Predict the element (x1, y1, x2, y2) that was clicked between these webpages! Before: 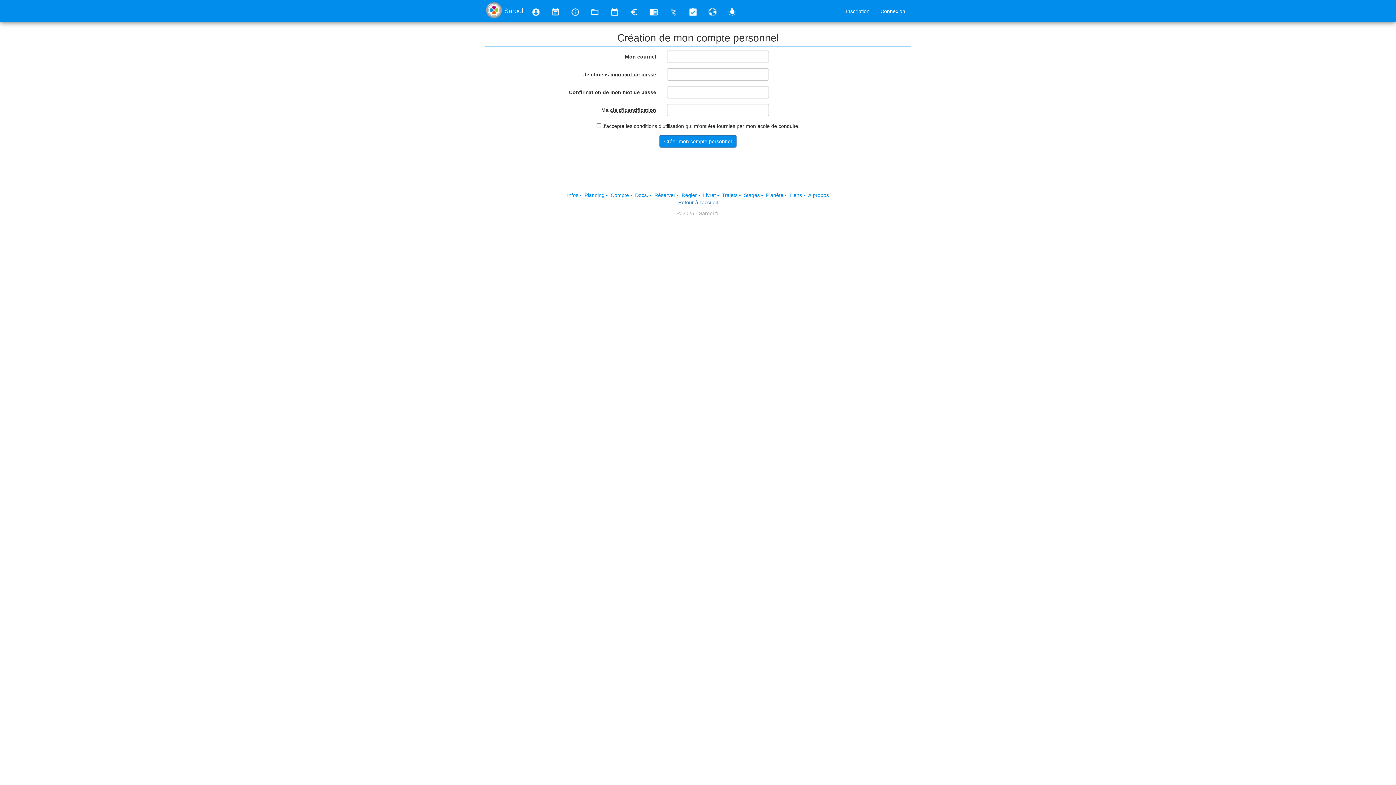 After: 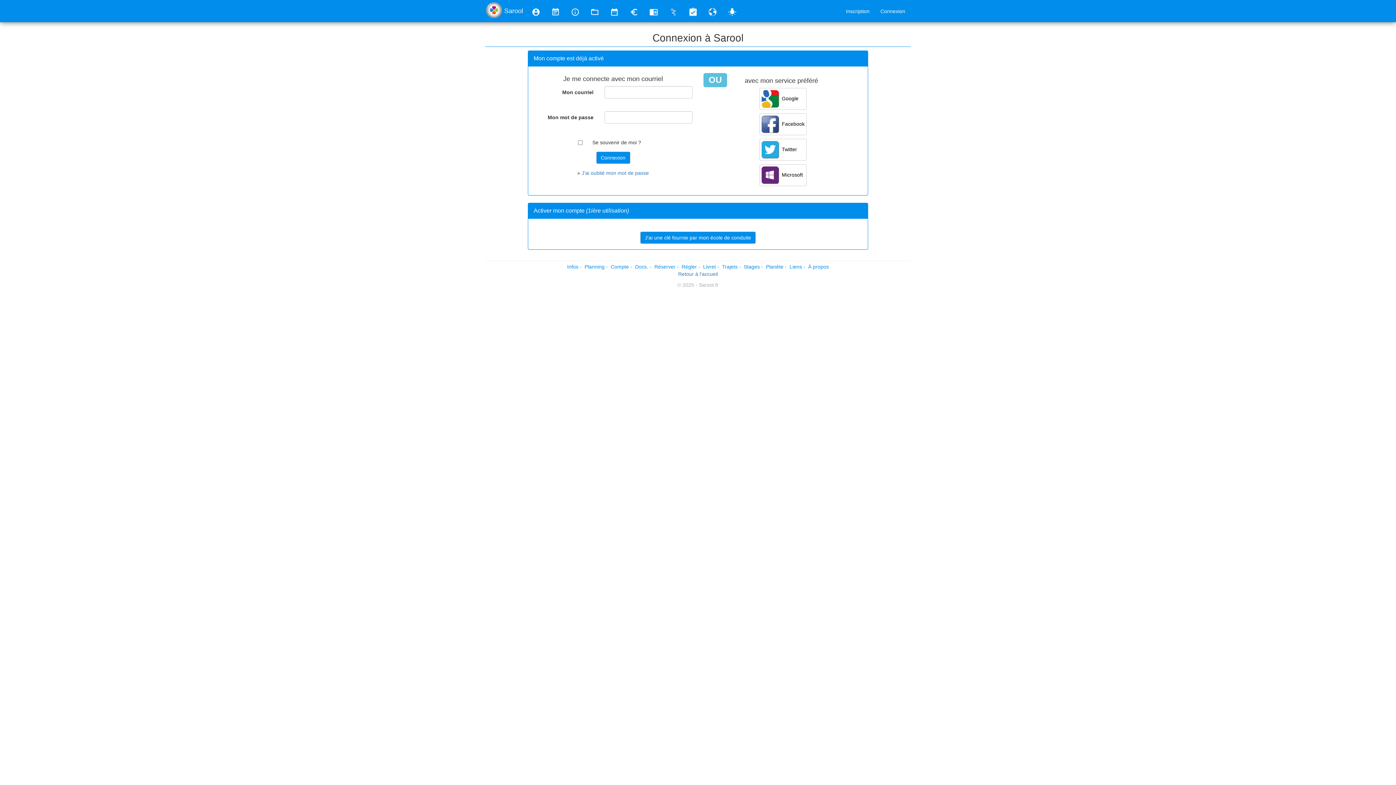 Action: bbox: (545, 0, 565, 21)